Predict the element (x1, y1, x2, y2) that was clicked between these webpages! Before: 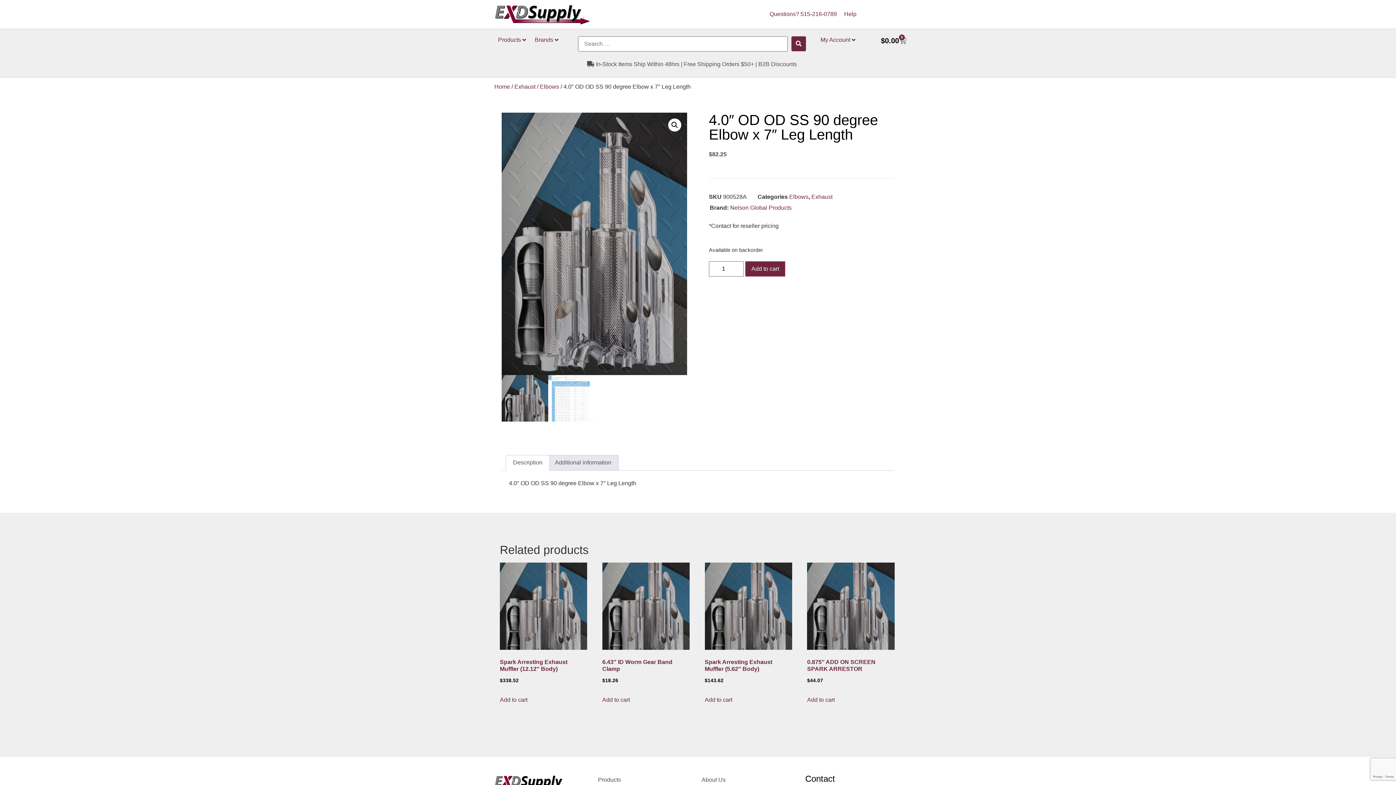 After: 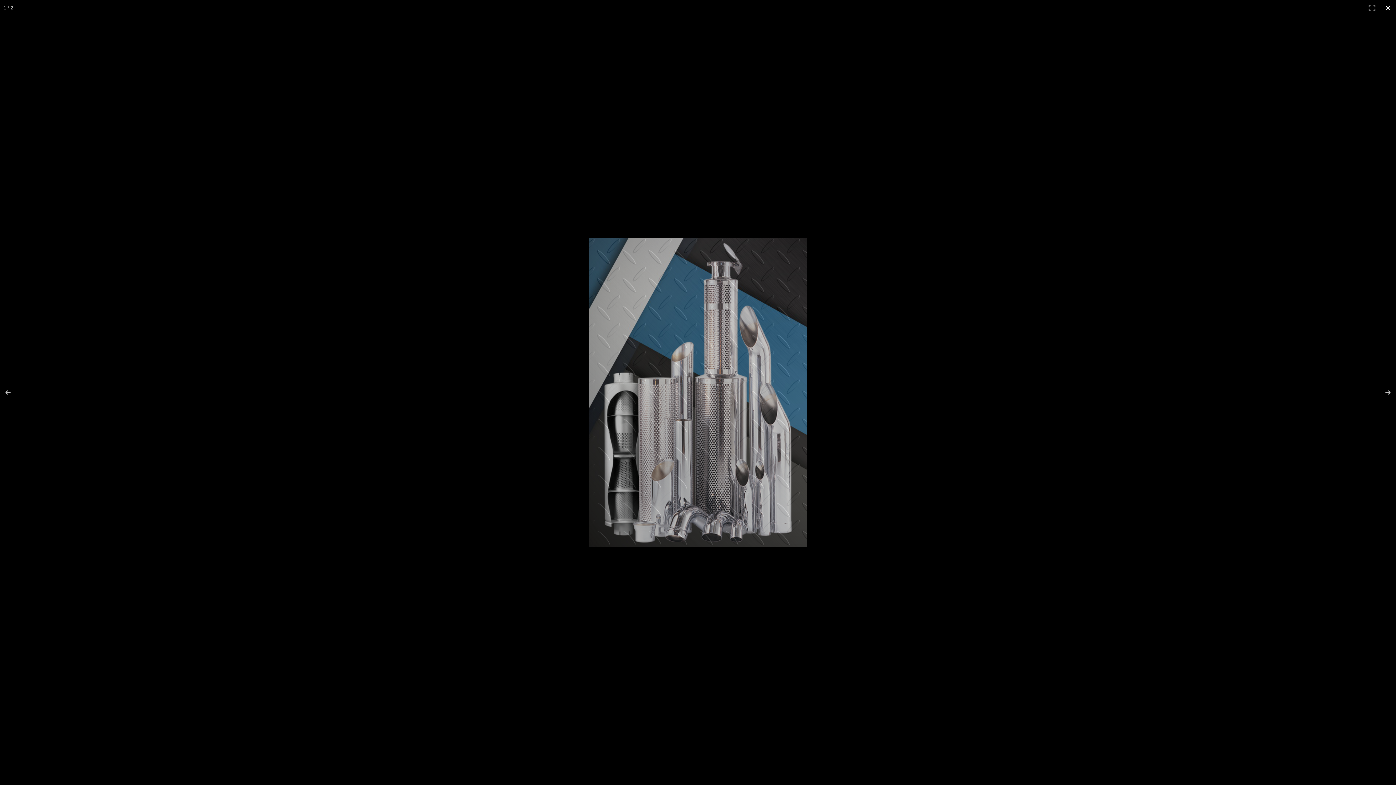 Action: label: View full-screen image gallery bbox: (668, 118, 681, 131)